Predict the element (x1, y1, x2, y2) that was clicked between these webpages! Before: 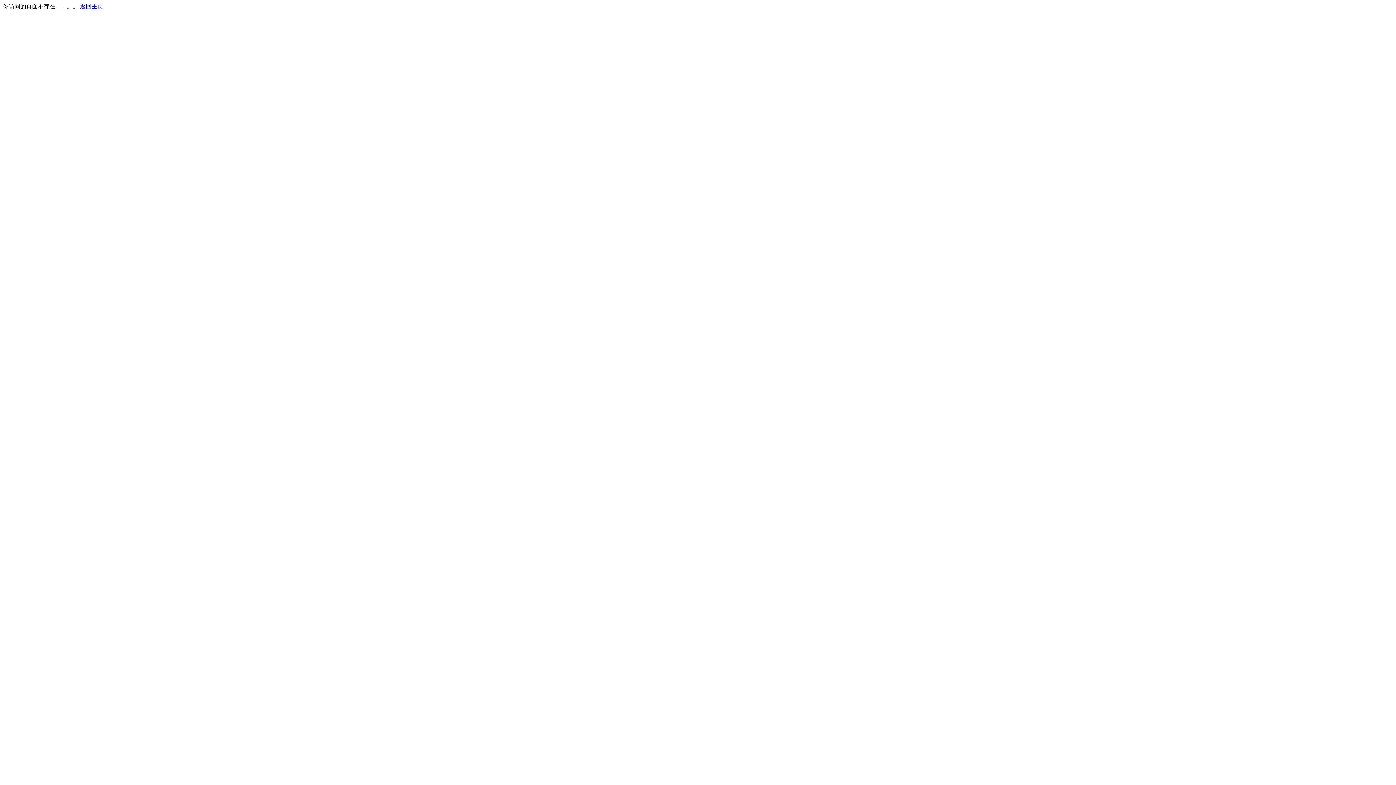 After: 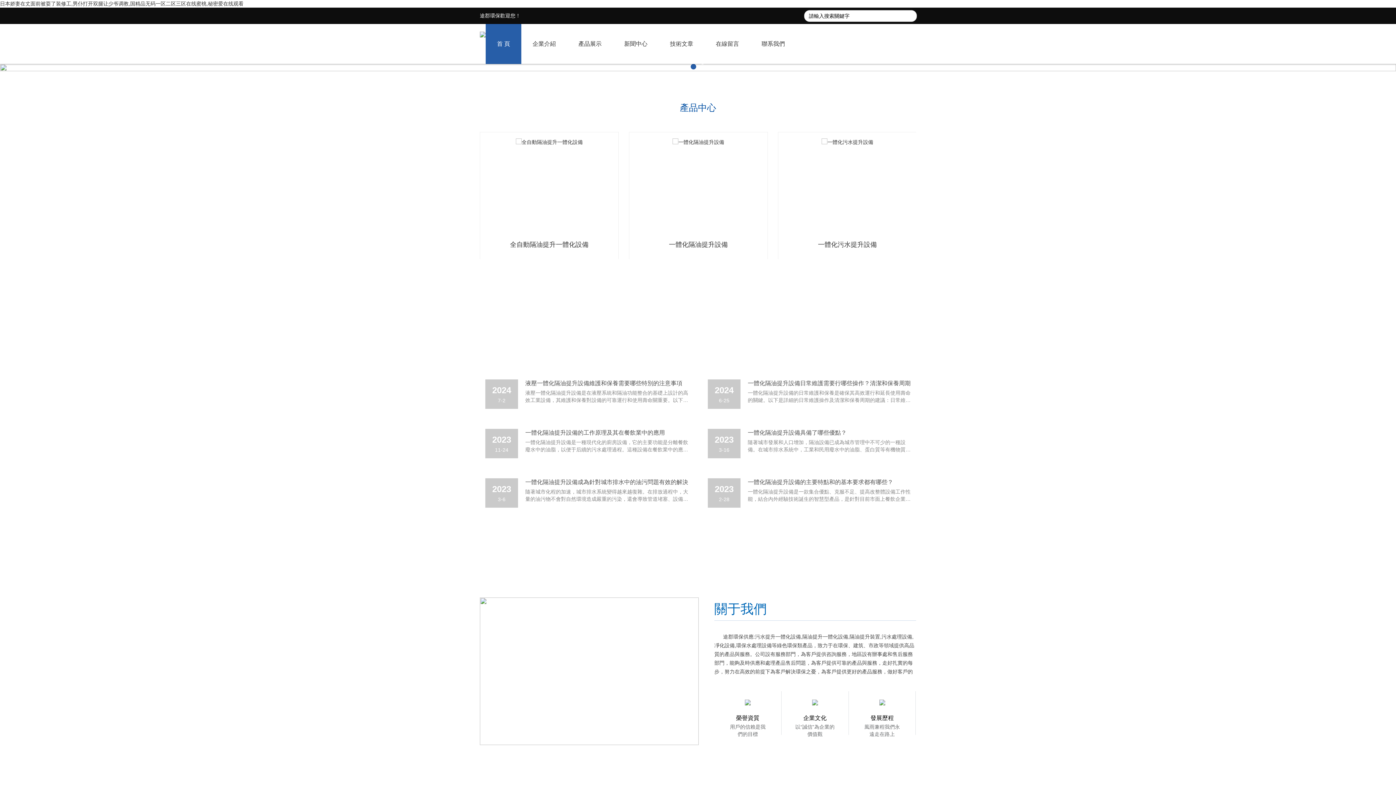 Action: bbox: (80, 3, 103, 9) label: 返回主页